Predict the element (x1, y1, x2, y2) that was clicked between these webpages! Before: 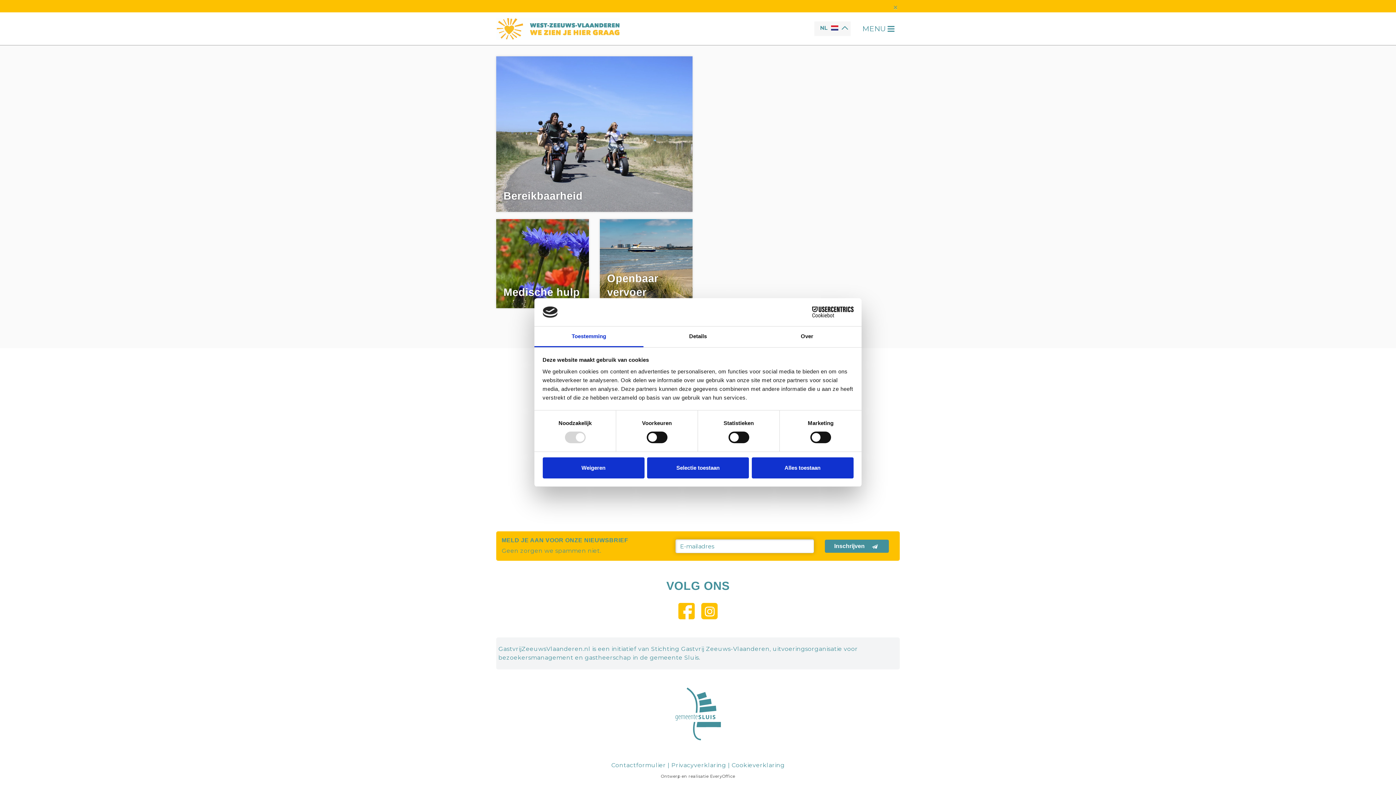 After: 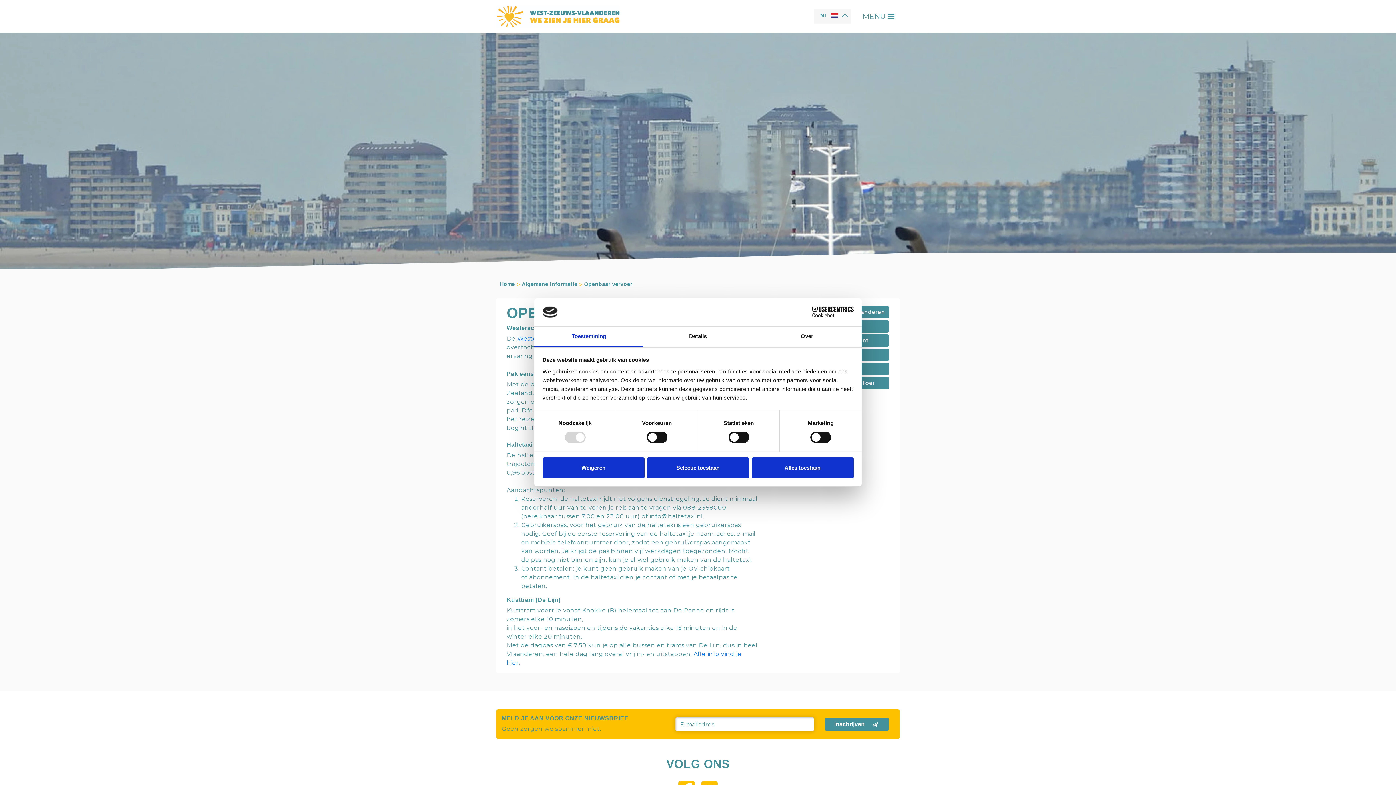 Action: bbox: (600, 219, 692, 308) label: Openbaar vervoer